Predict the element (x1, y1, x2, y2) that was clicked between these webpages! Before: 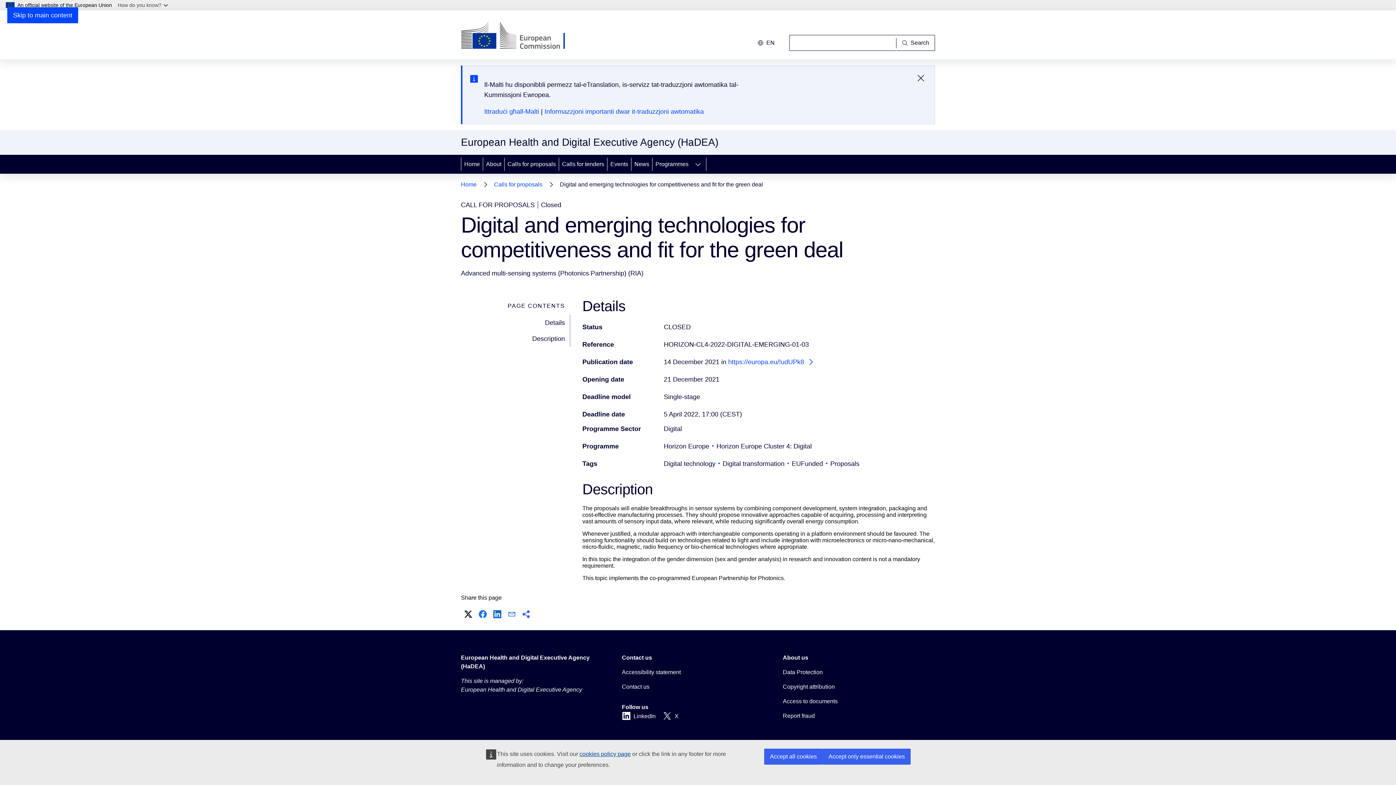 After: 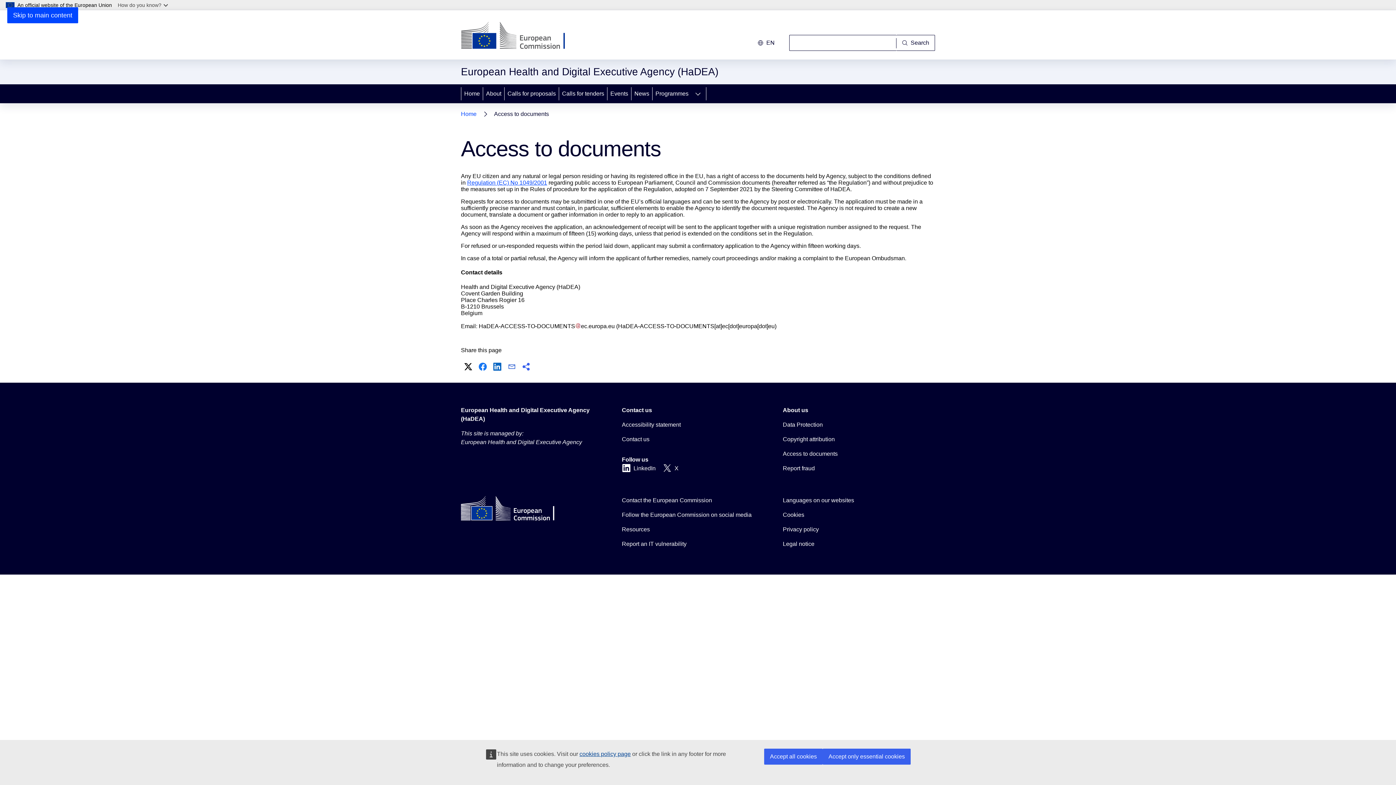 Action: label: Access to documents bbox: (783, 697, 837, 706)